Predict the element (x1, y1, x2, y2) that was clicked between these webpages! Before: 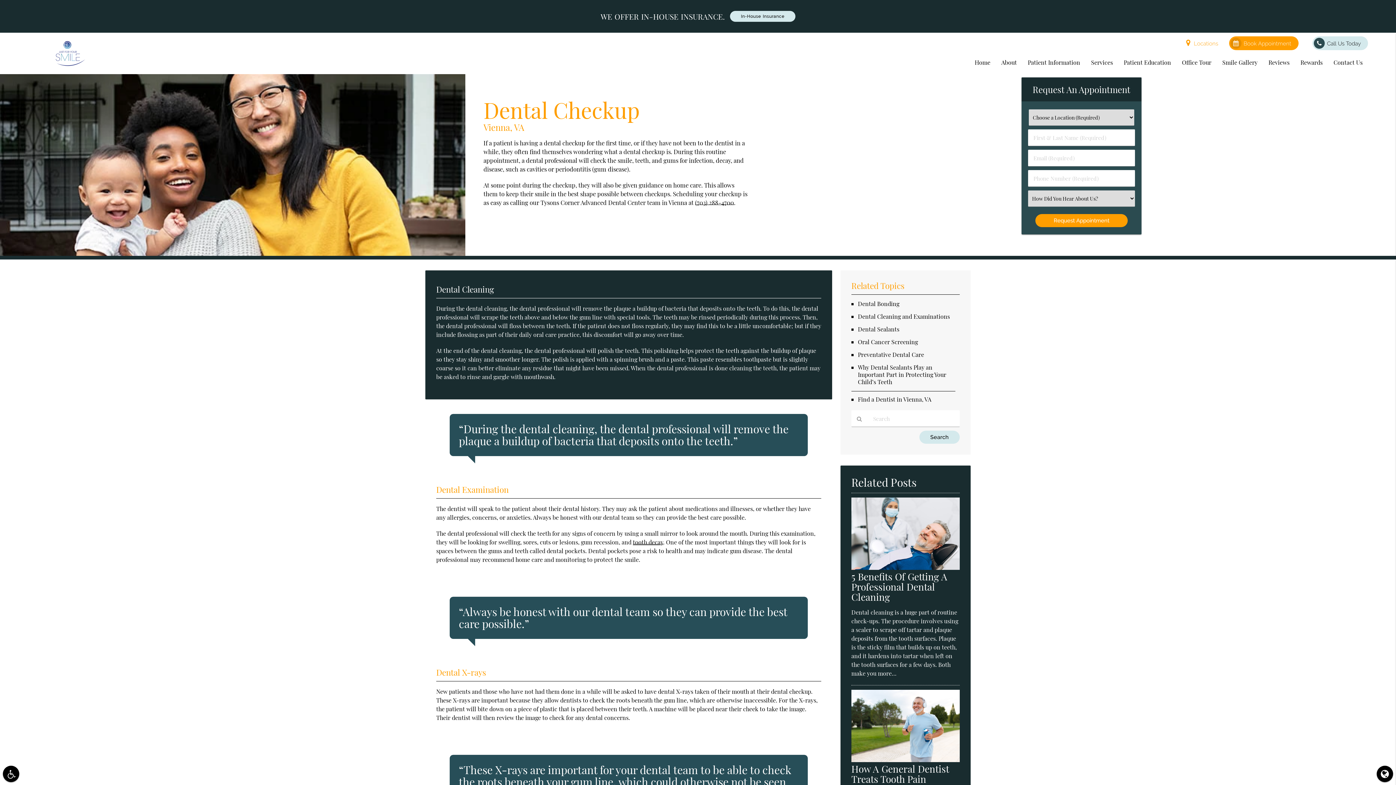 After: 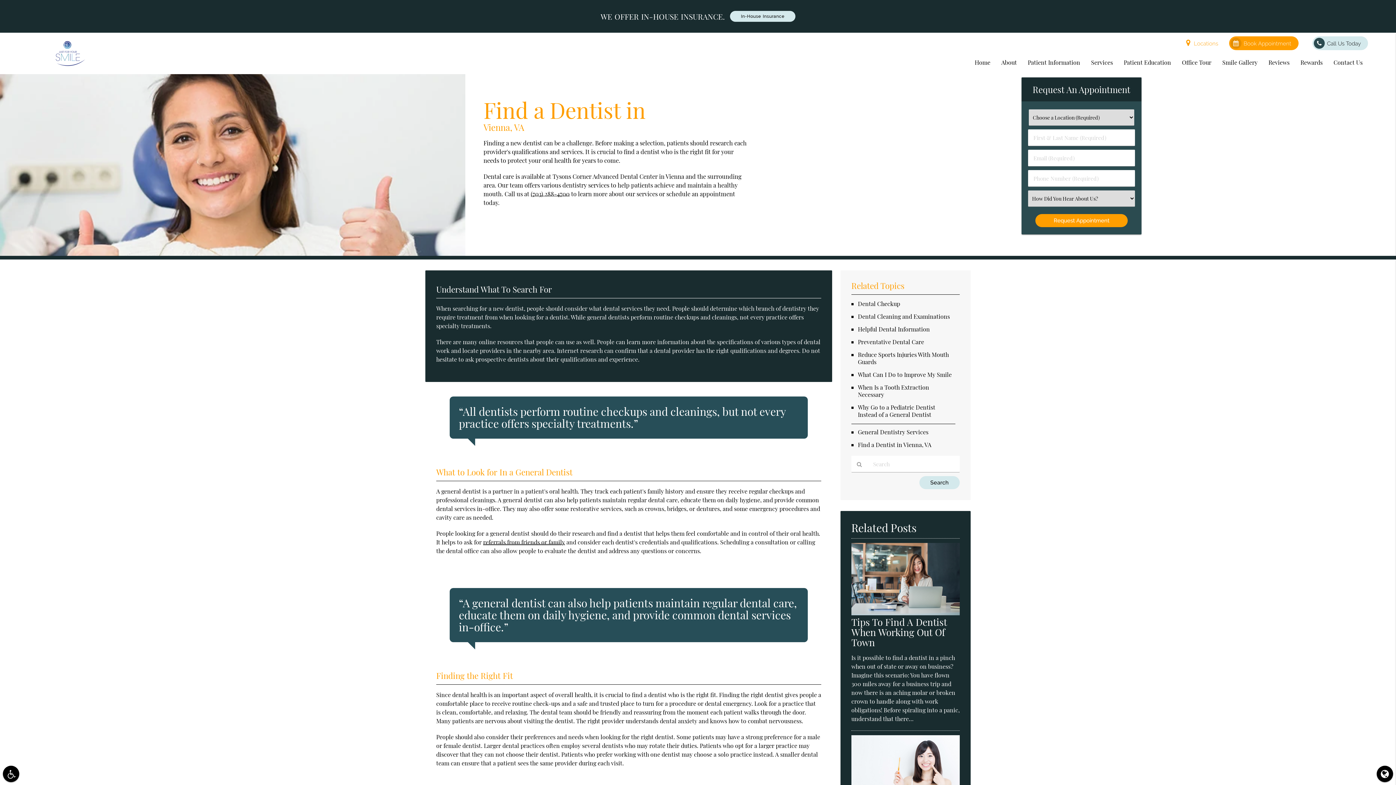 Action: label: Find a Dentist in Vienna, VA bbox: (858, 395, 931, 403)